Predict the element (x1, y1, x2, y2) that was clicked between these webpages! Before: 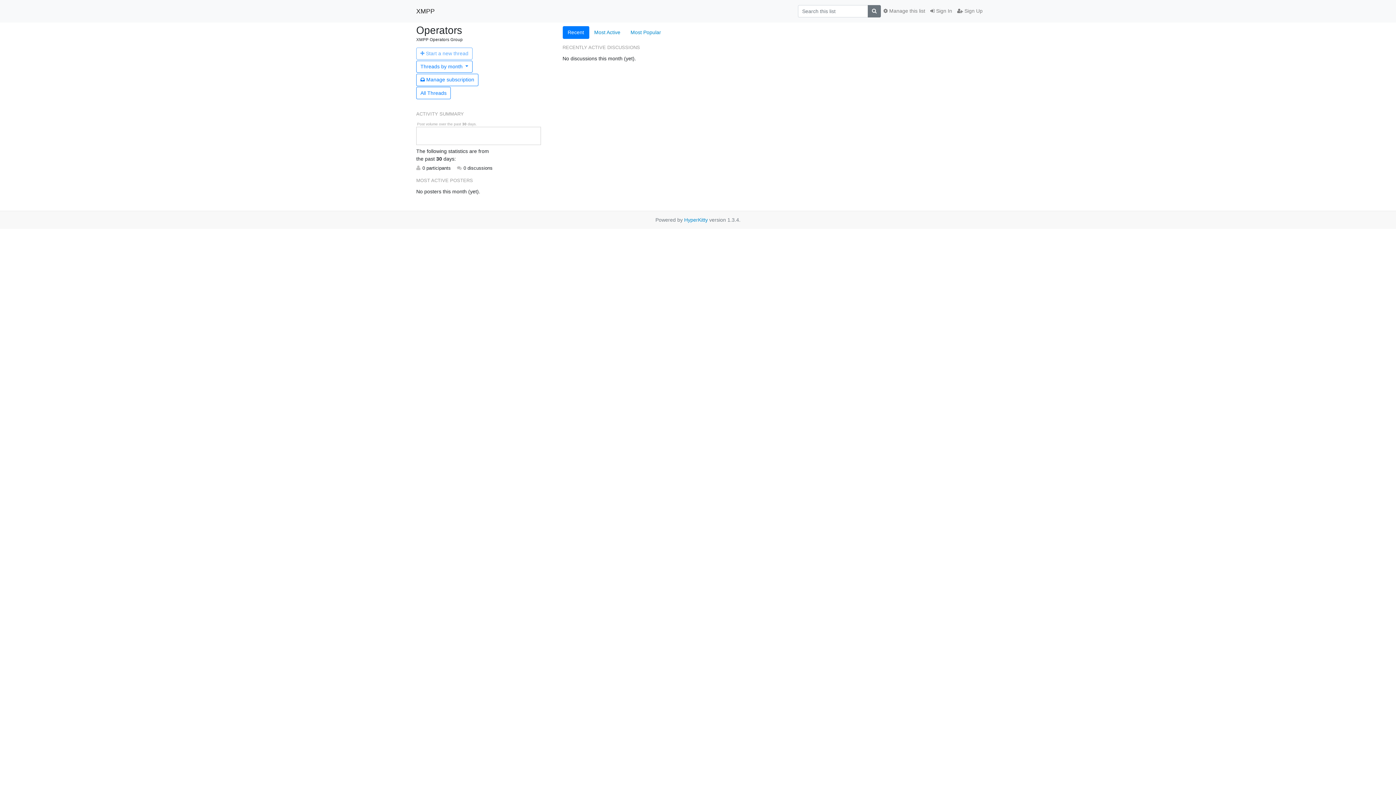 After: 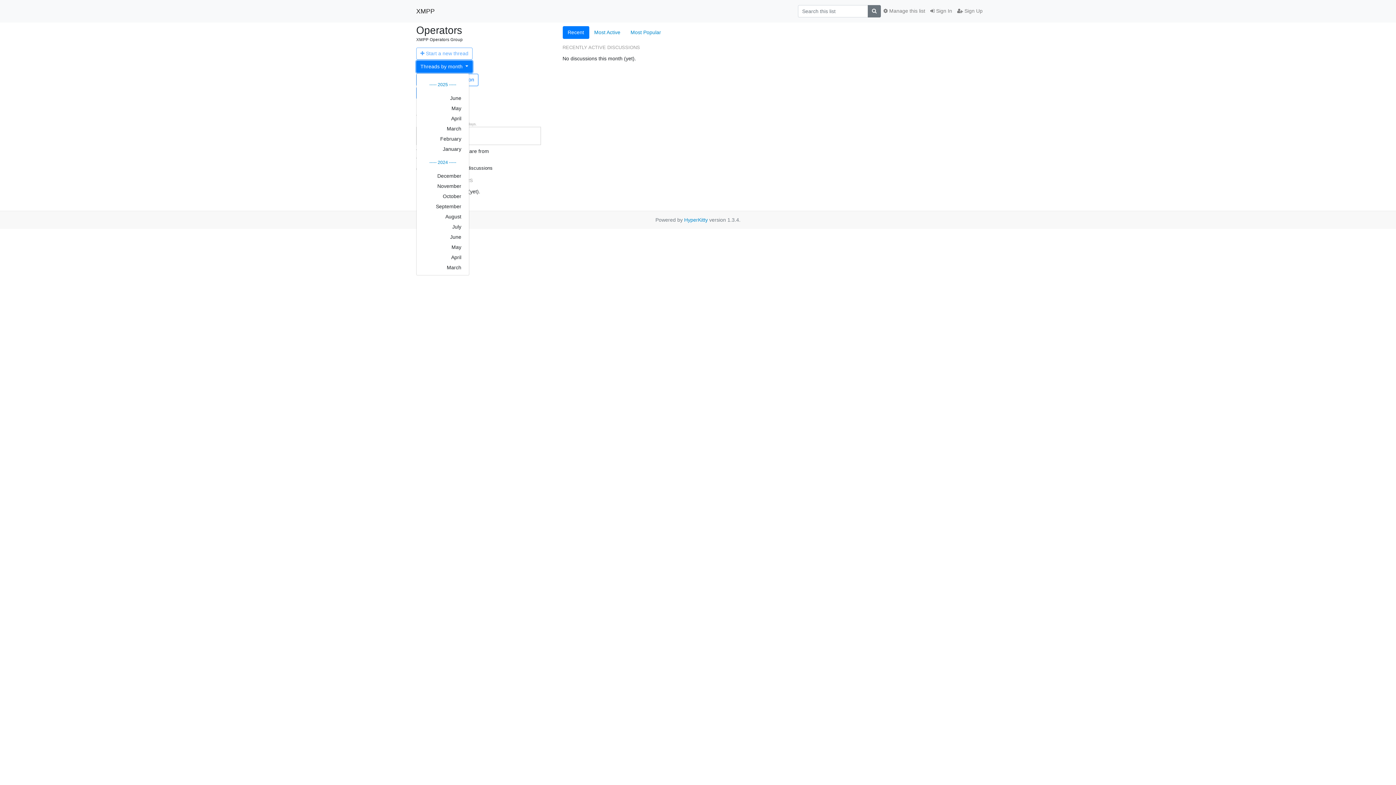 Action: label: Threads by month  bbox: (416, 60, 472, 72)